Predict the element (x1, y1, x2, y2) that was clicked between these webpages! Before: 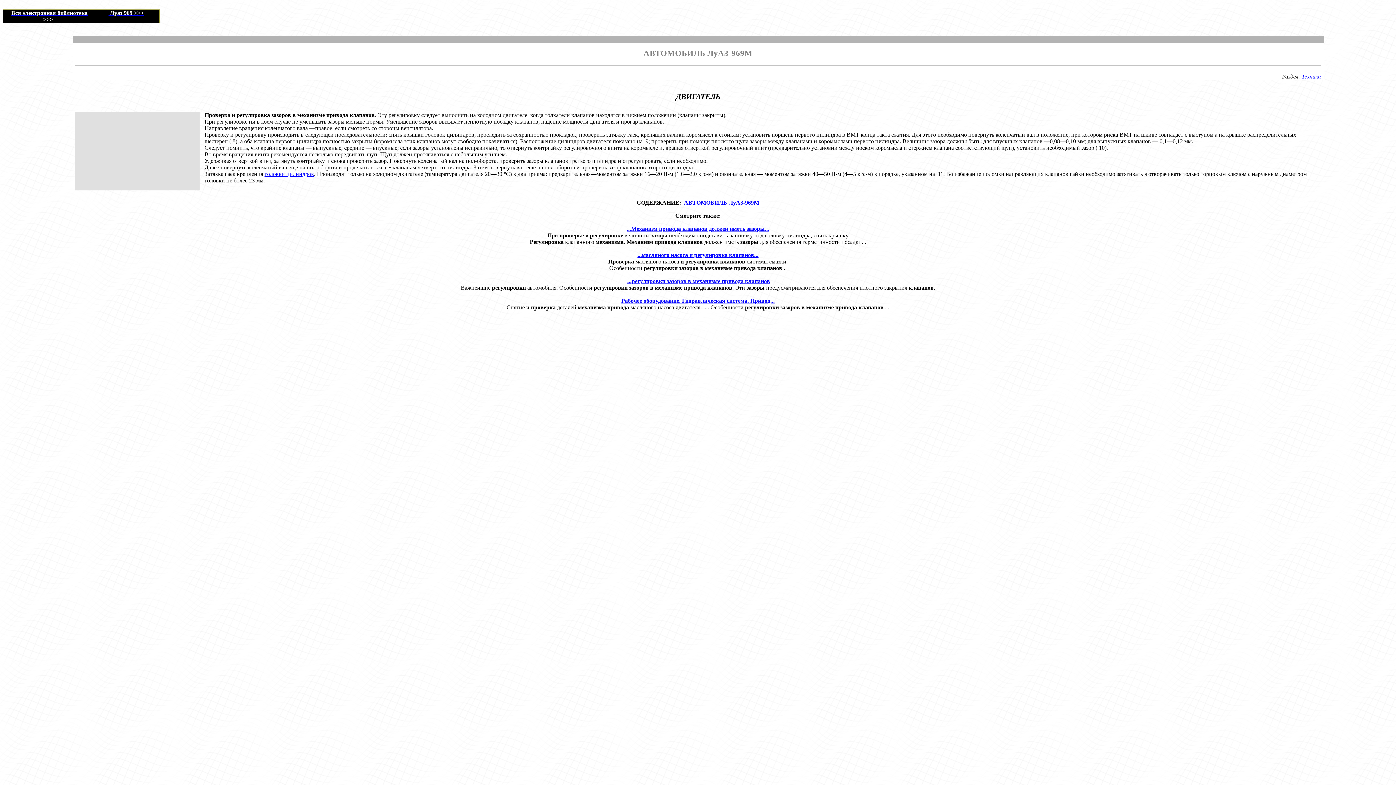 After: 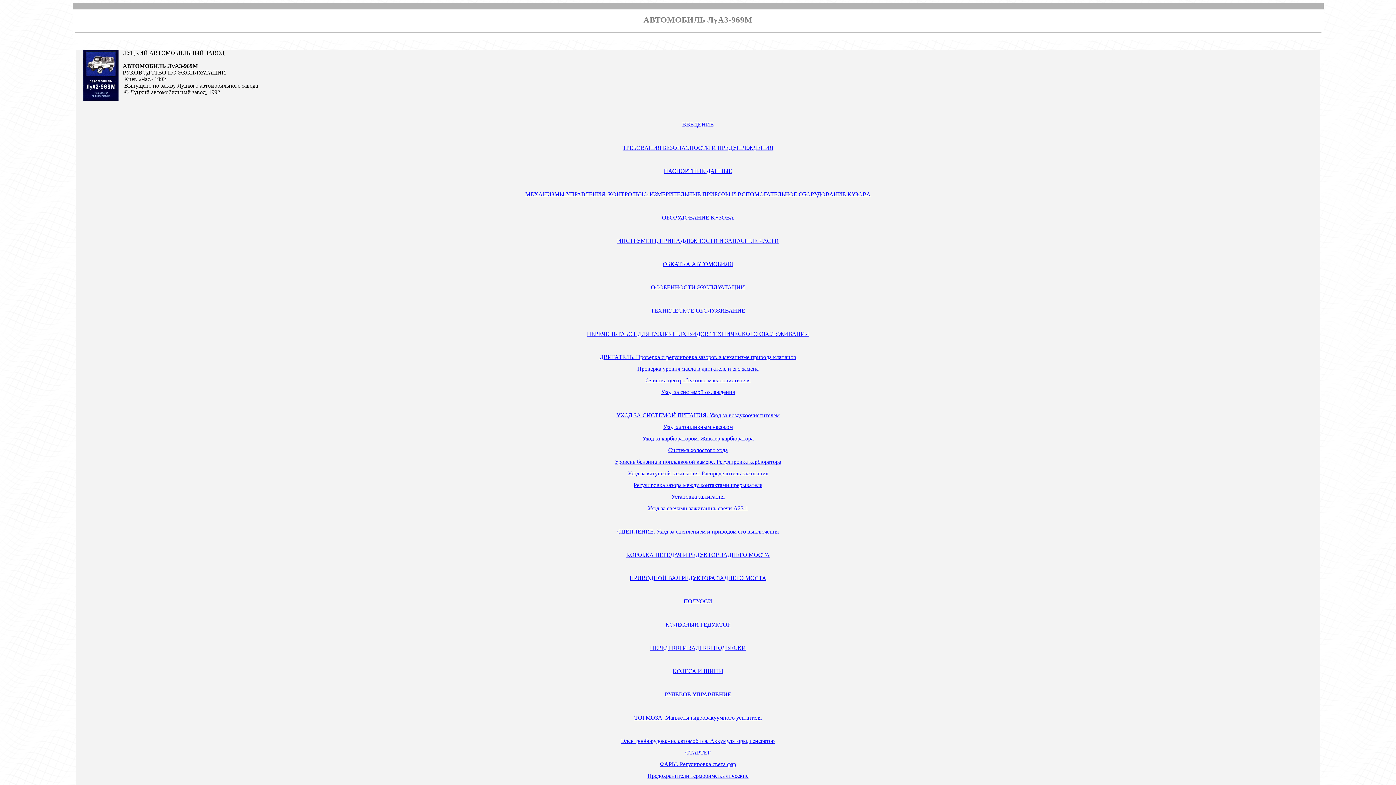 Action: label:  Луаз 969 >>> bbox: (108, 9, 143, 16)